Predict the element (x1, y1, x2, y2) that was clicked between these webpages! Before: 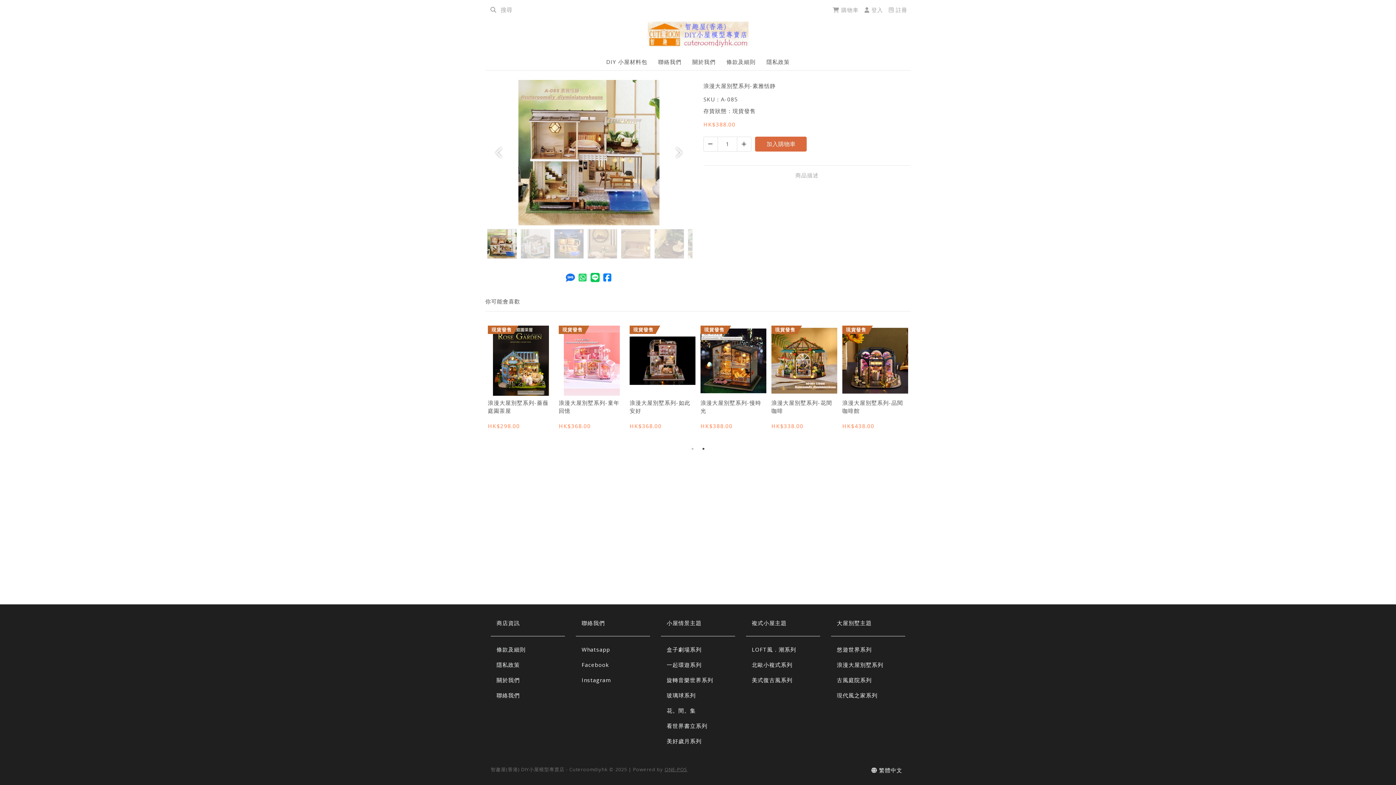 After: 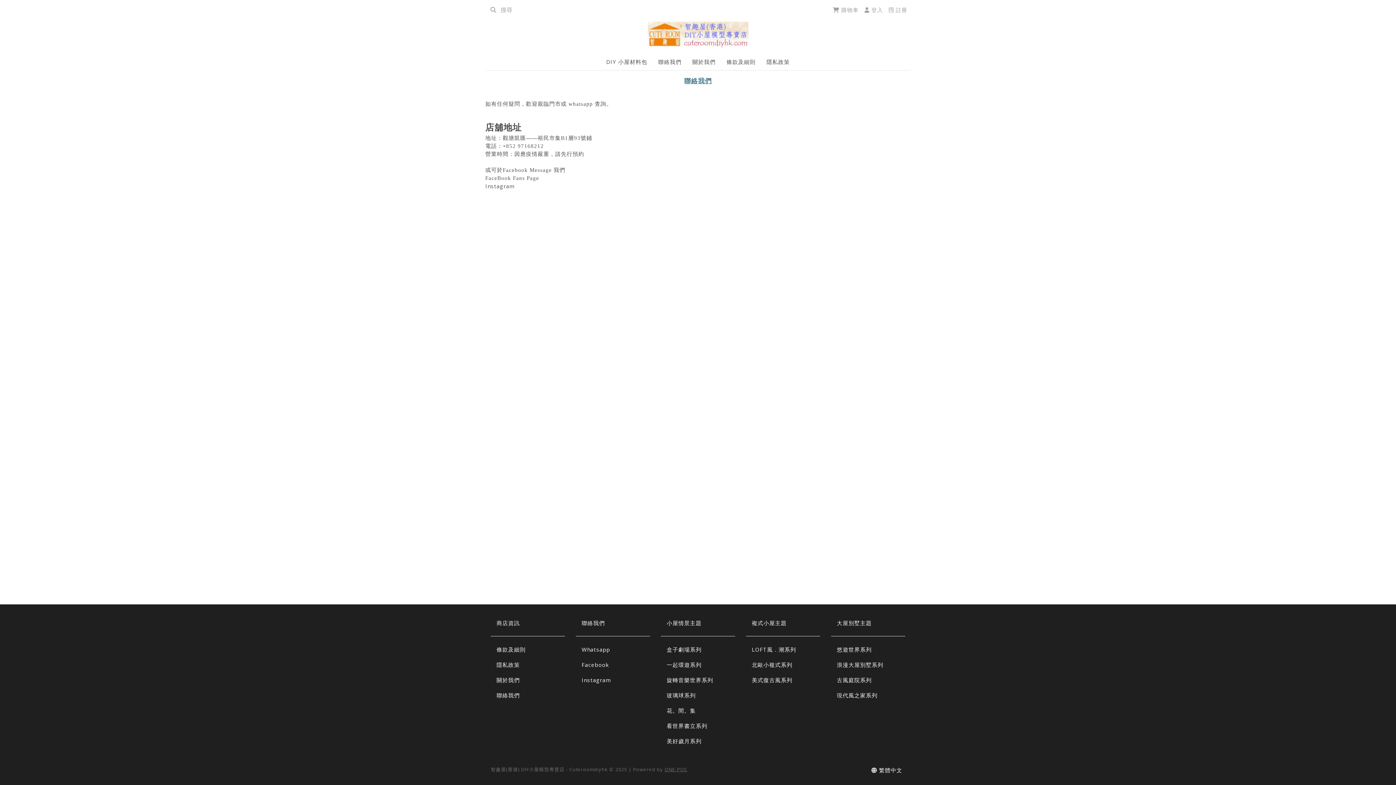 Action: label: 聯絡我們 bbox: (490, 688, 565, 703)